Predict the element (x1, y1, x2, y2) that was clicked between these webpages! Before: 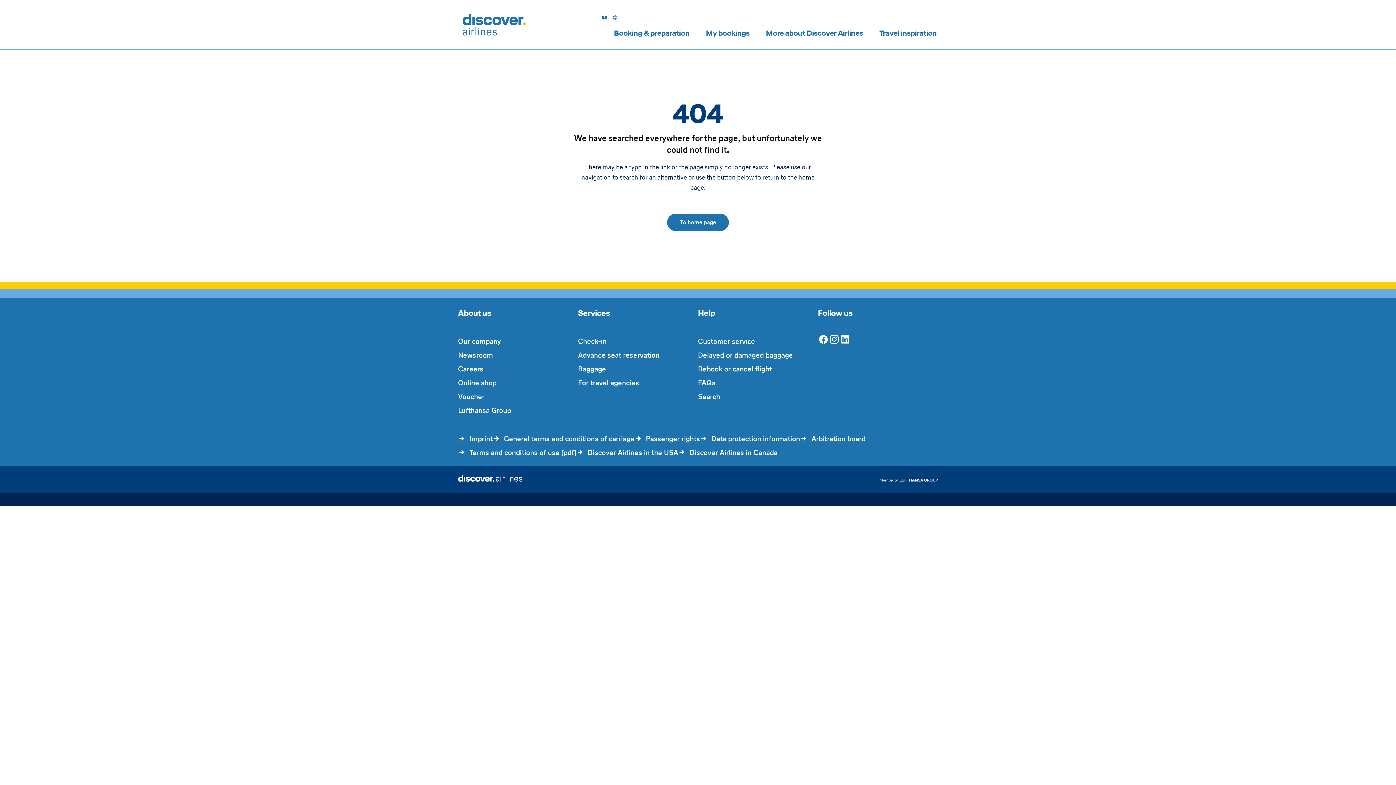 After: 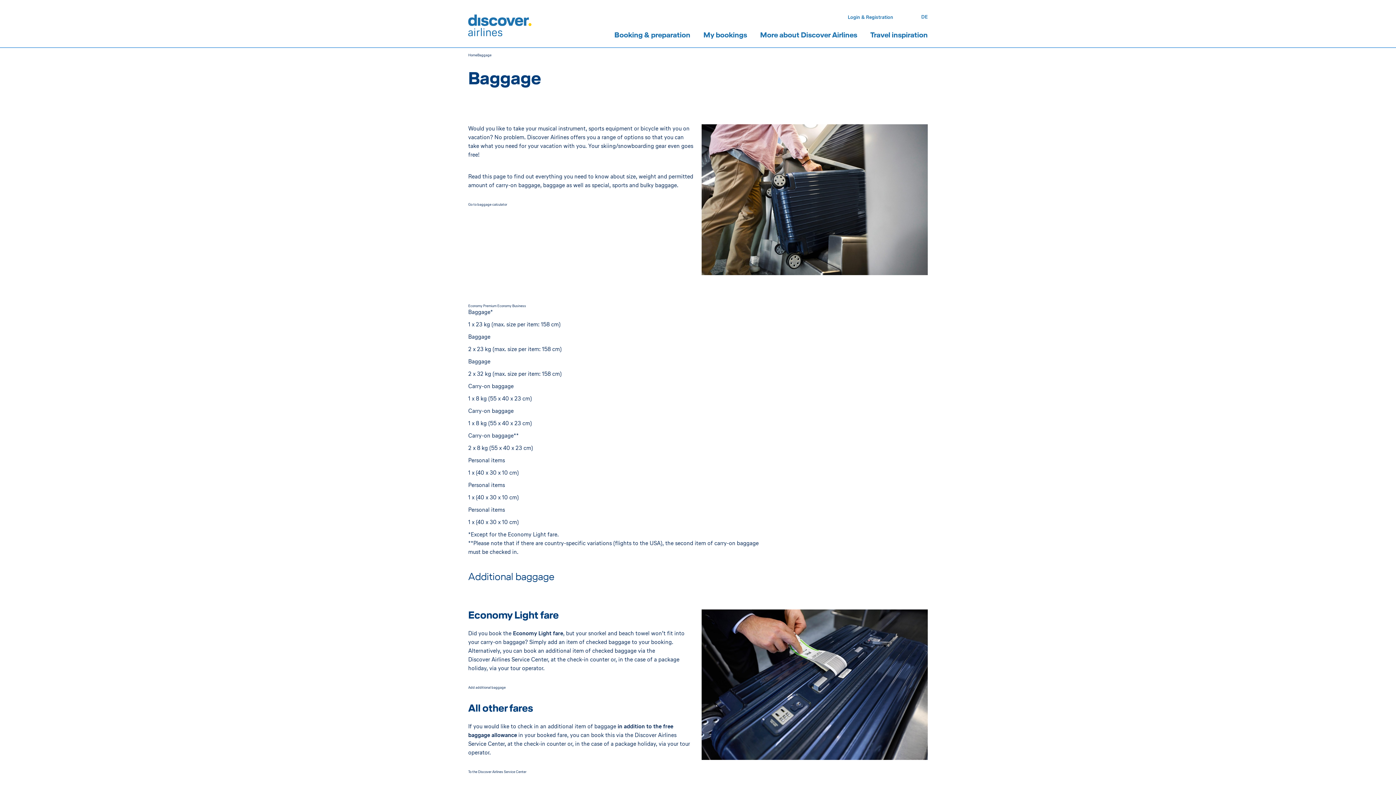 Action: label: Baggage bbox: (578, 365, 606, 372)